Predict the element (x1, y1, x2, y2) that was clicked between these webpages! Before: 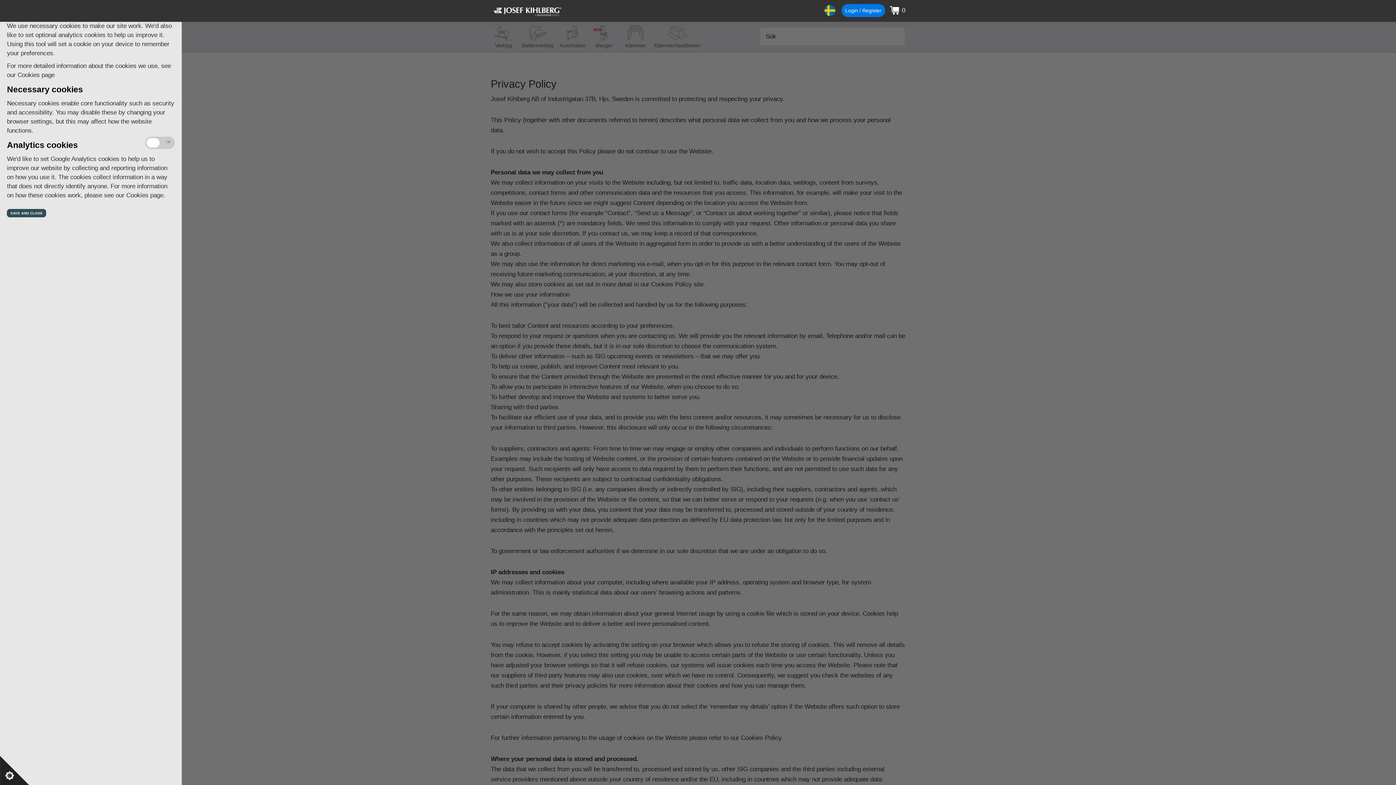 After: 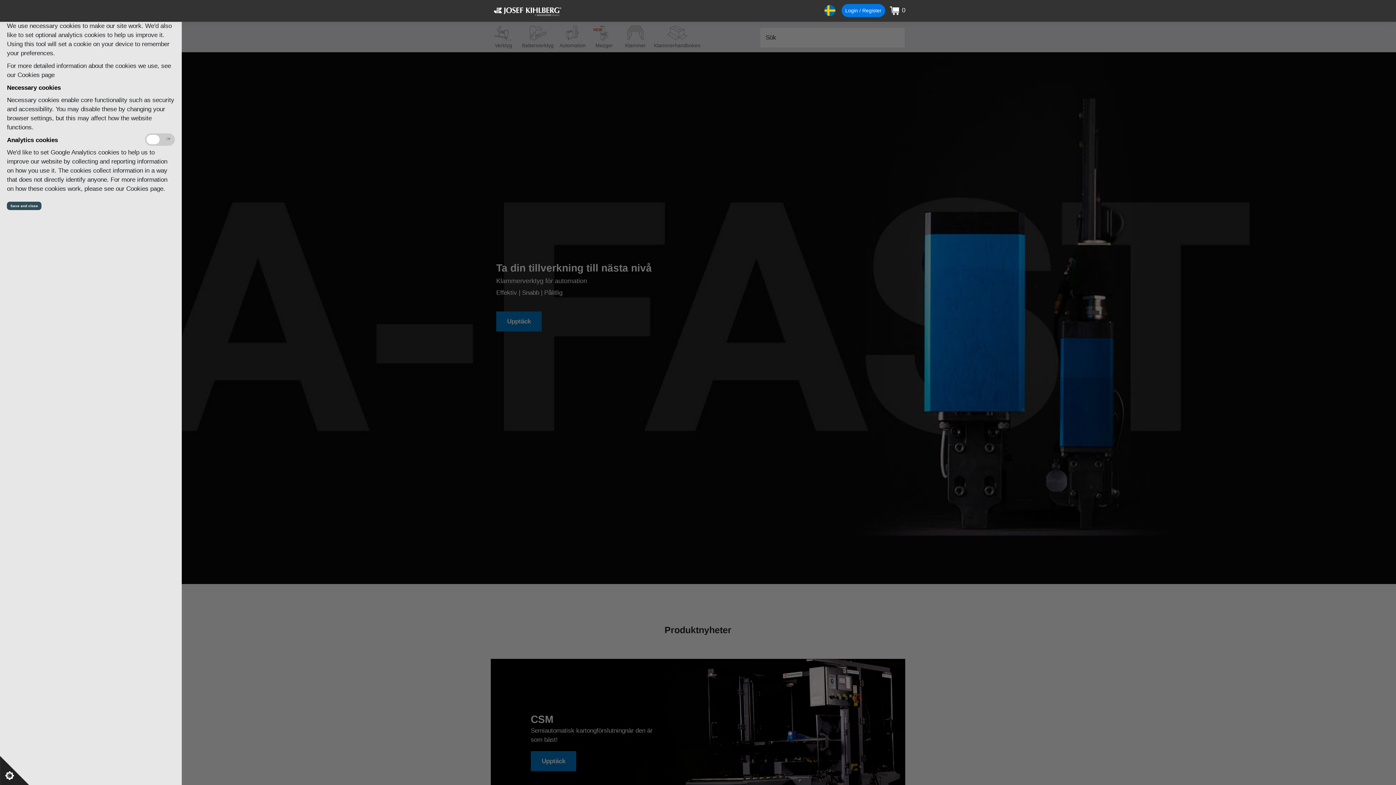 Action: bbox: (490, 6, 563, 14)